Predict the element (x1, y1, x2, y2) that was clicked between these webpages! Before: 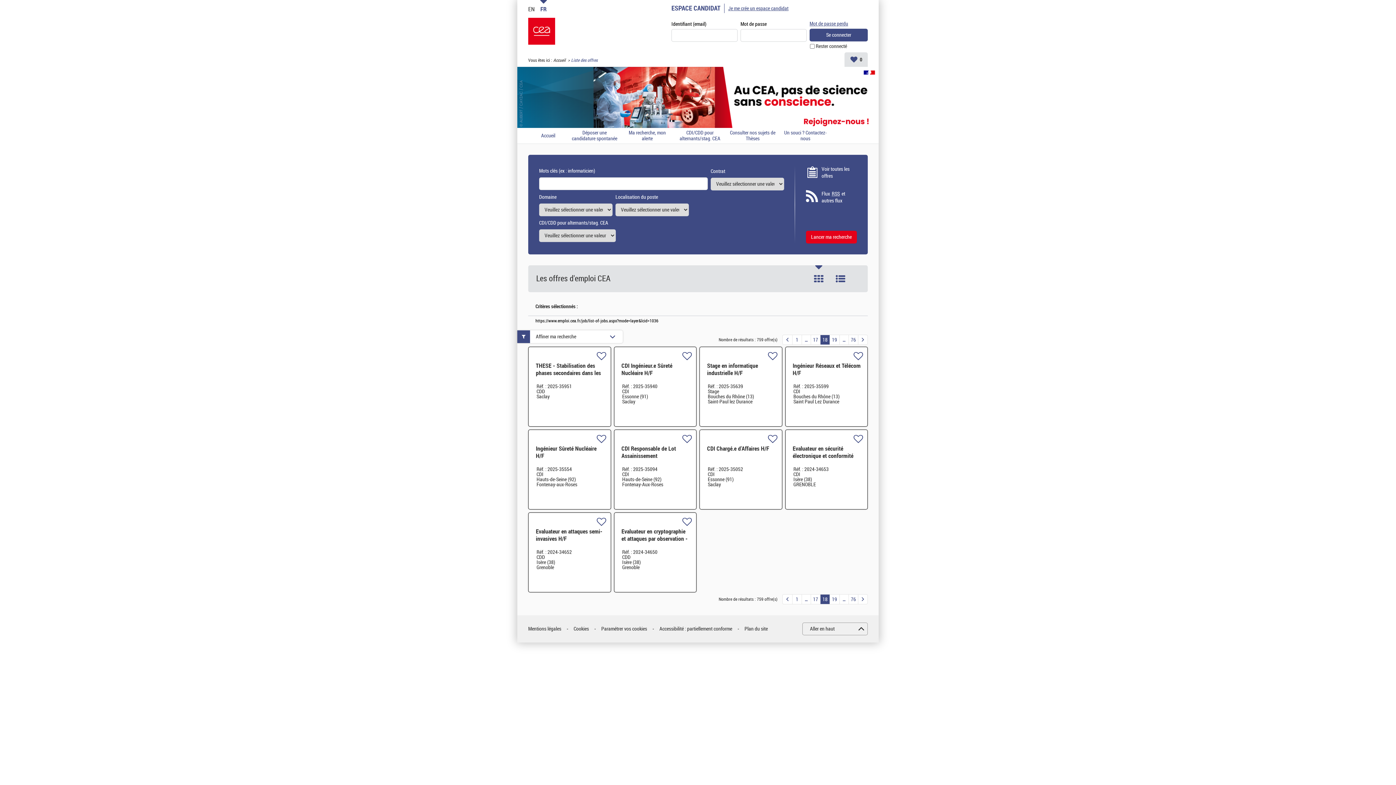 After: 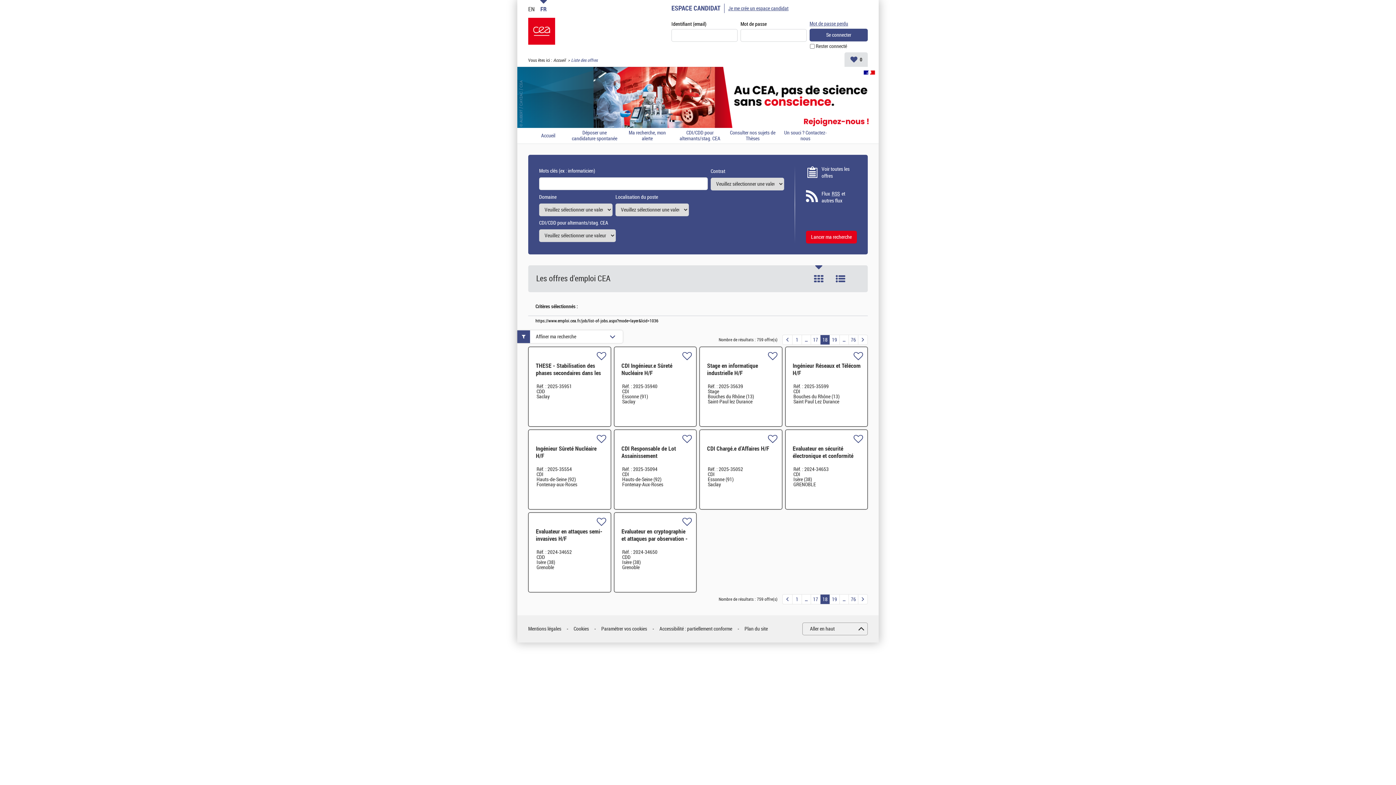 Action: label: Aller en haut bbox: (802, 623, 868, 635)